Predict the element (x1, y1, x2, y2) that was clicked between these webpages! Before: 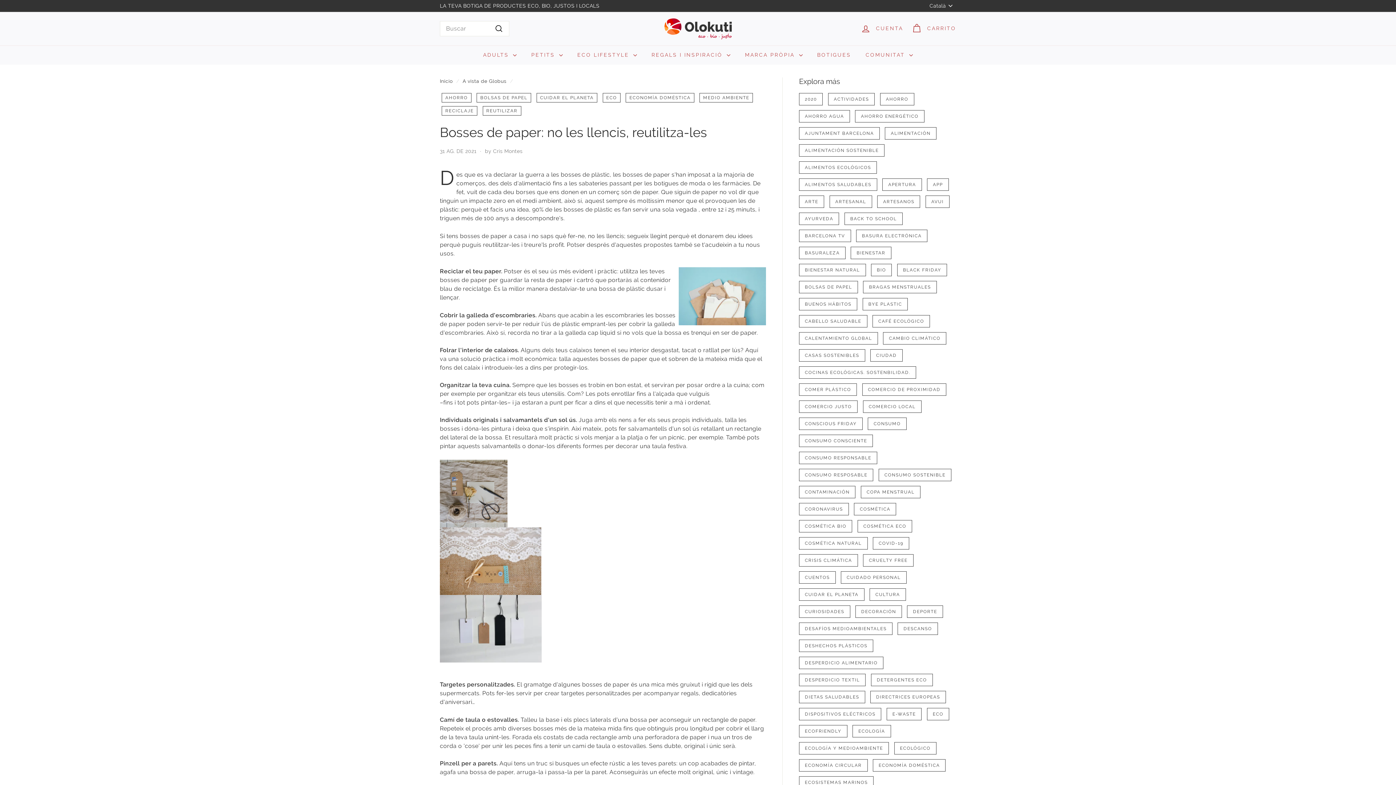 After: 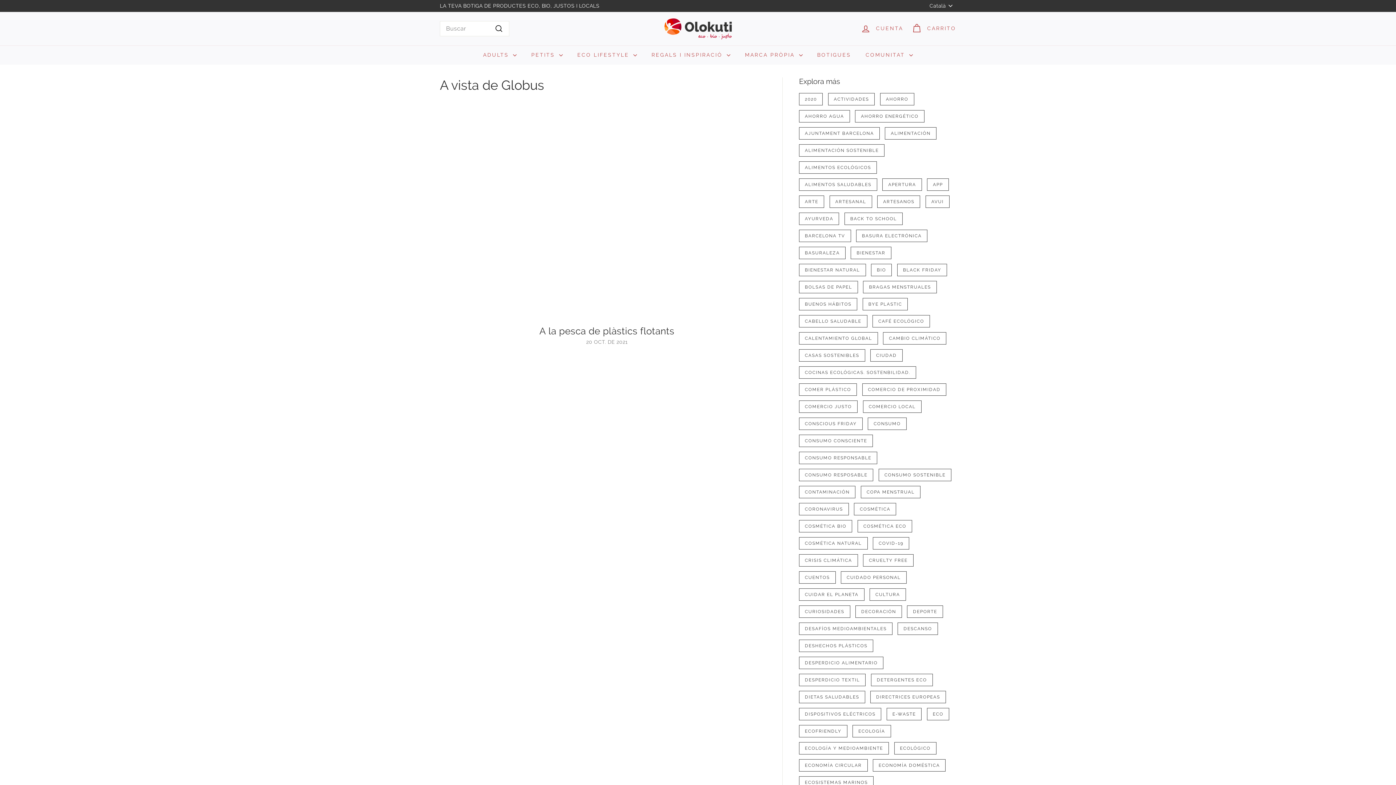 Action: bbox: (799, 639, 873, 652) label: DESHECHOS PLÁSTICOS